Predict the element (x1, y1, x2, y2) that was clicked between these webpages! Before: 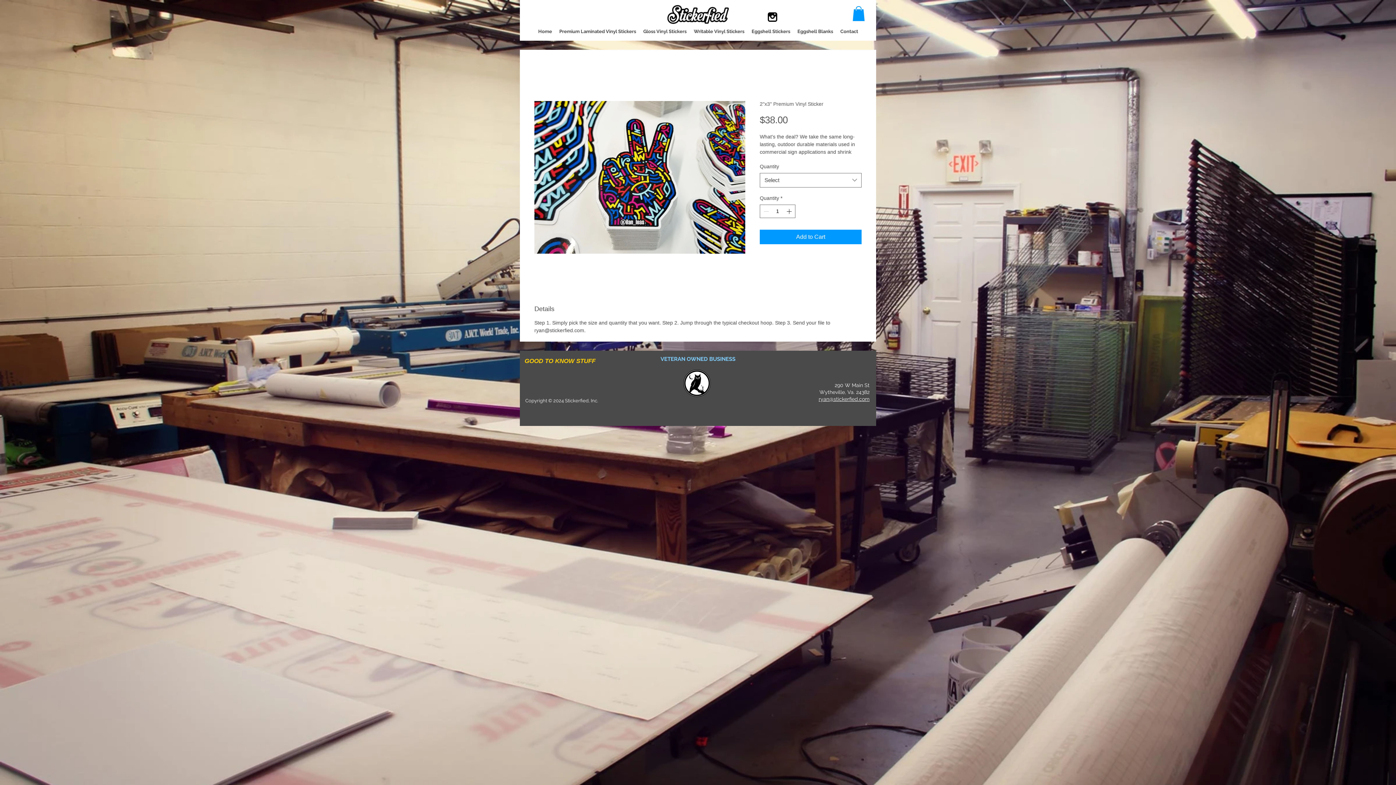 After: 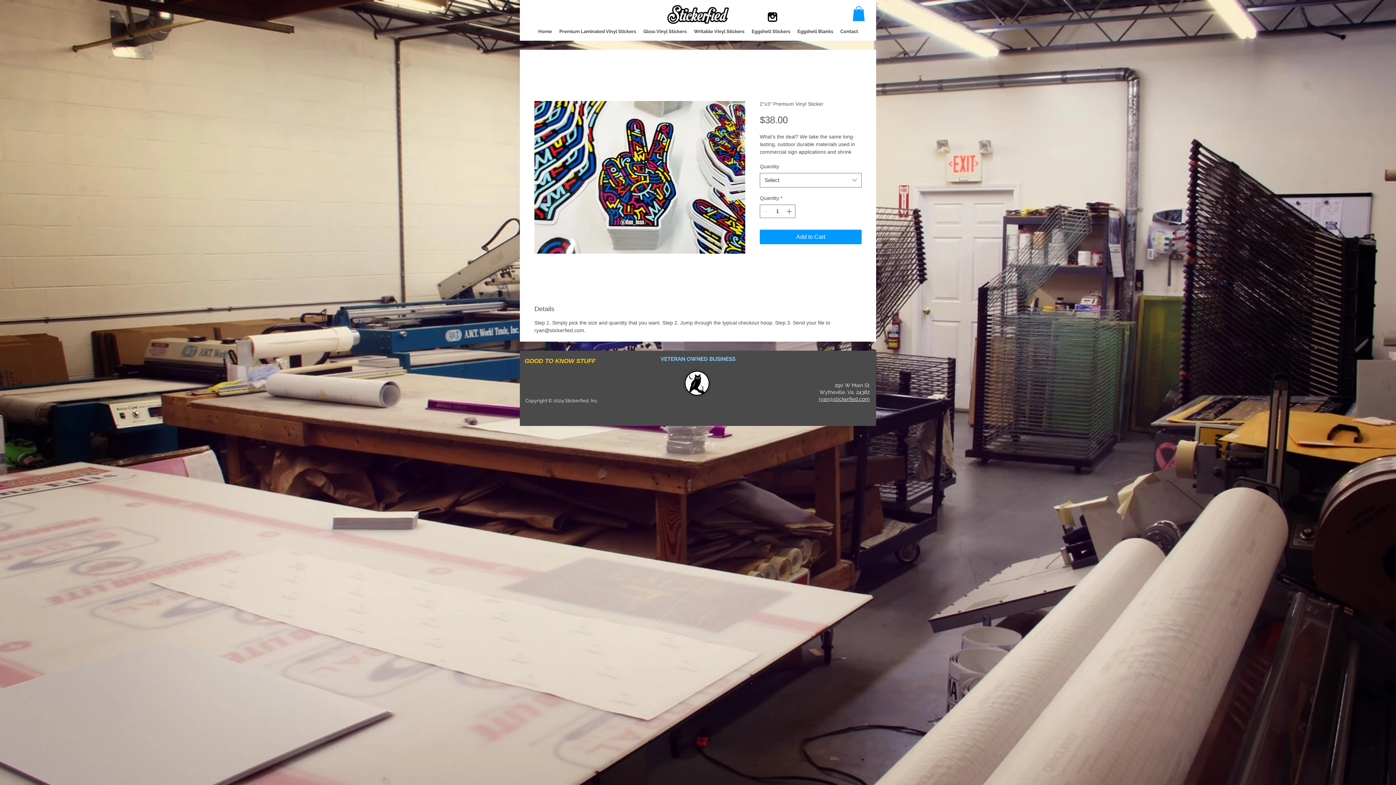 Action: bbox: (768, 12, 777, 21)